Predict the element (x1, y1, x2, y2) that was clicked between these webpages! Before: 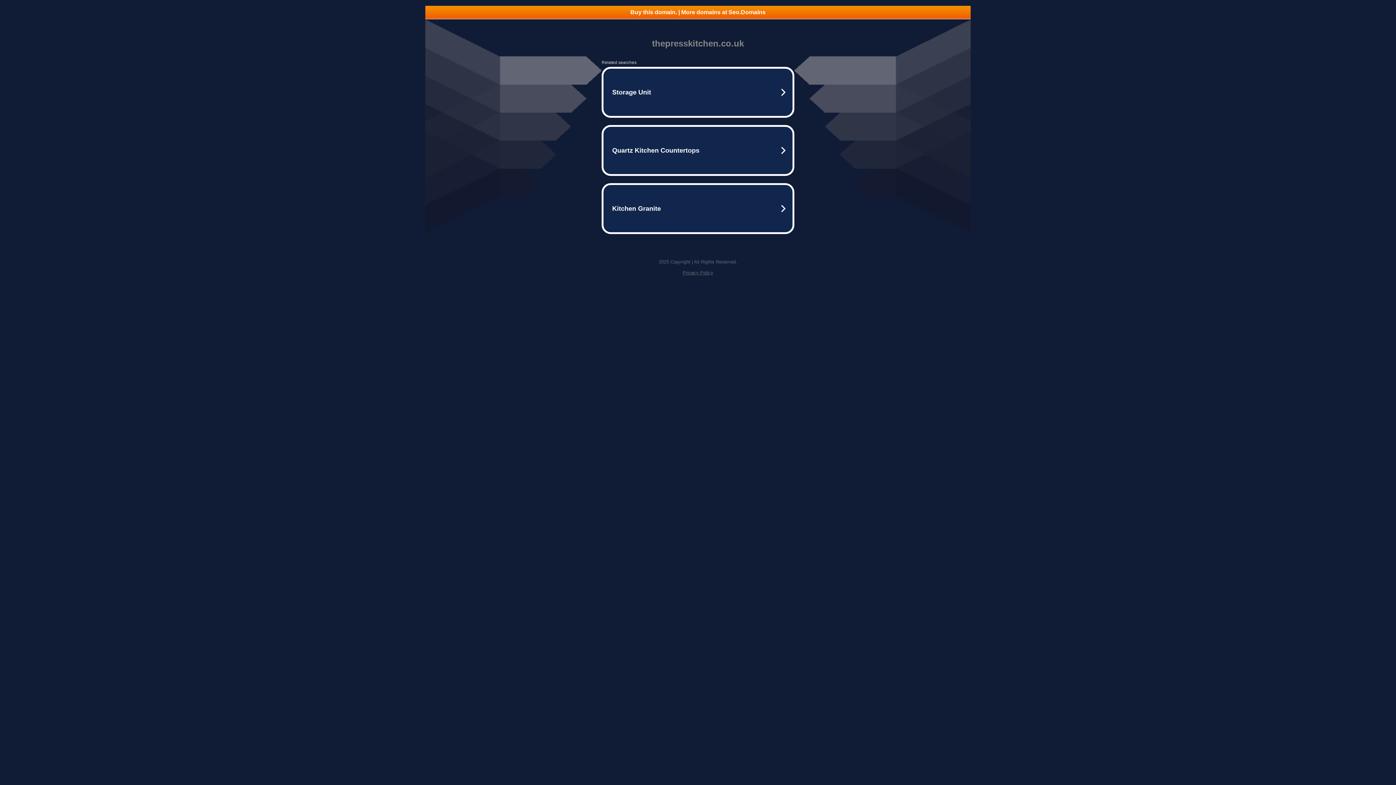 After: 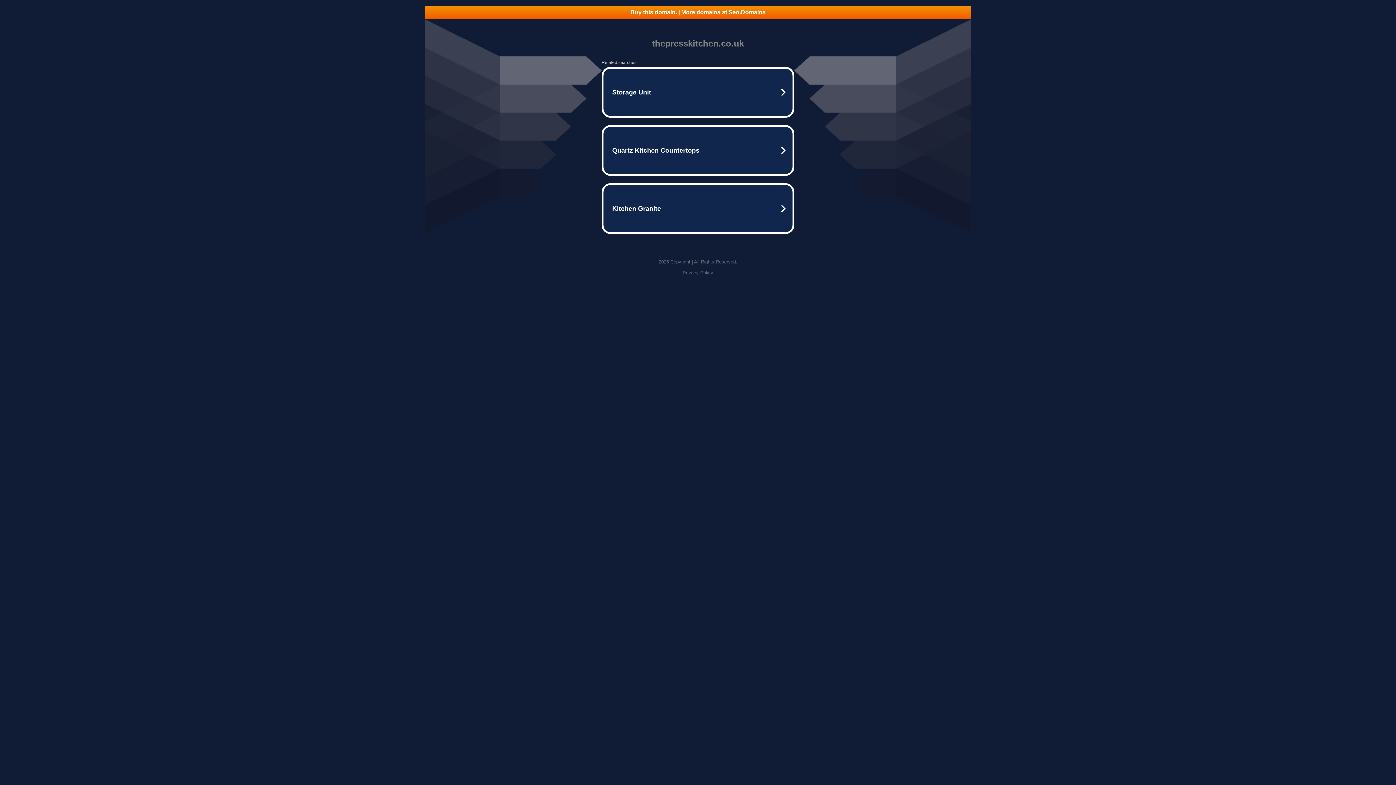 Action: bbox: (425, 5, 970, 18) label: Buy this domain. | More domains at Seo.Domains